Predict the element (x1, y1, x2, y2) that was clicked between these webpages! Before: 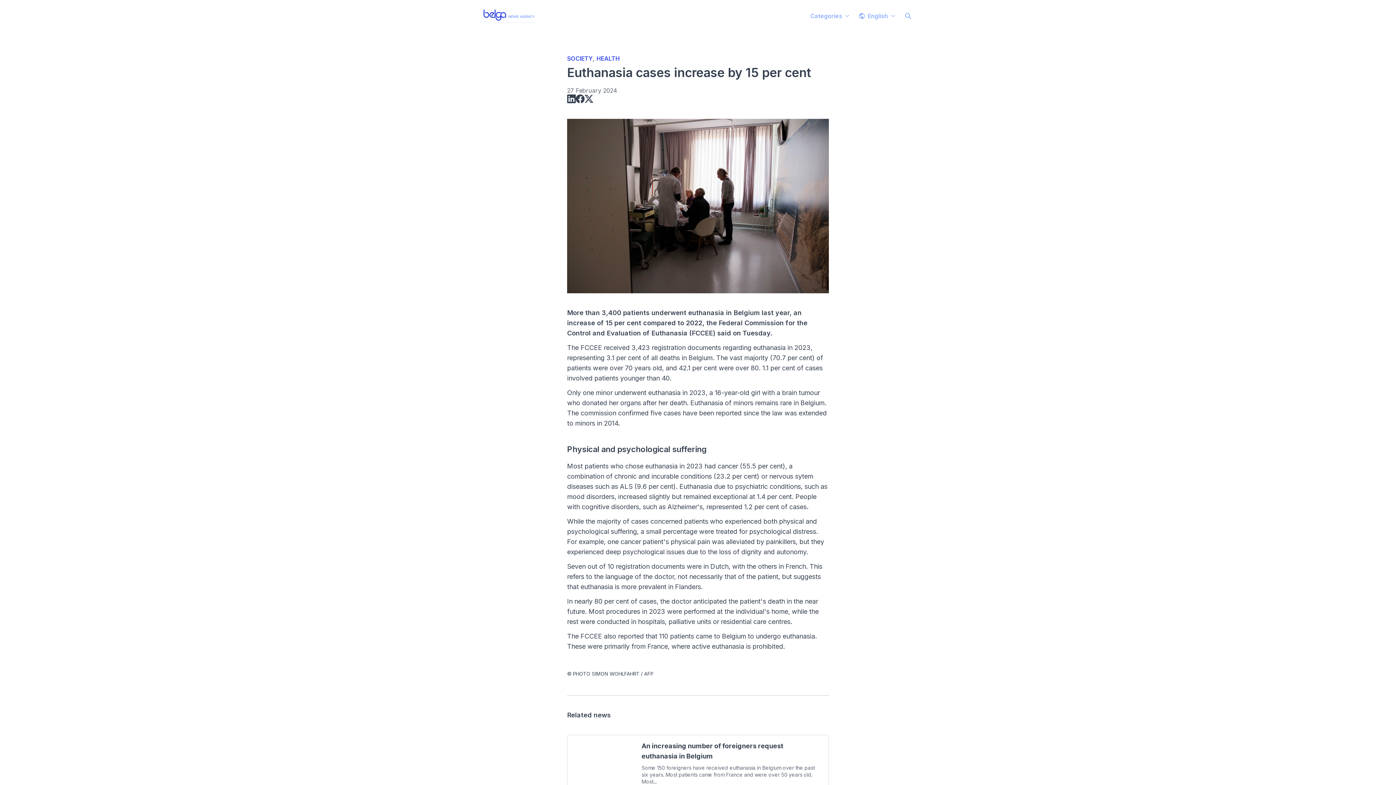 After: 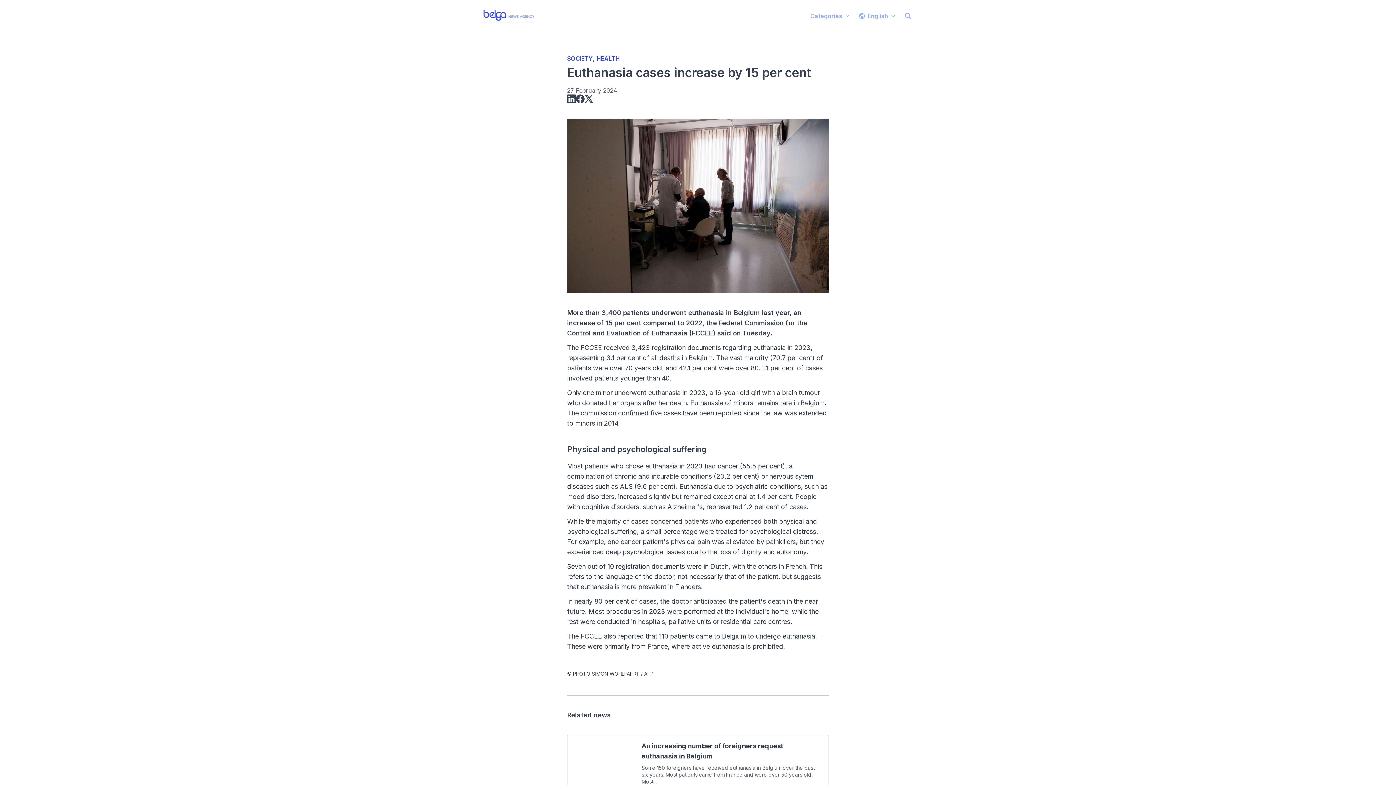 Action: label: An increasing number of foreigners request euthanasia in Belgium bbox: (641, 741, 820, 761)